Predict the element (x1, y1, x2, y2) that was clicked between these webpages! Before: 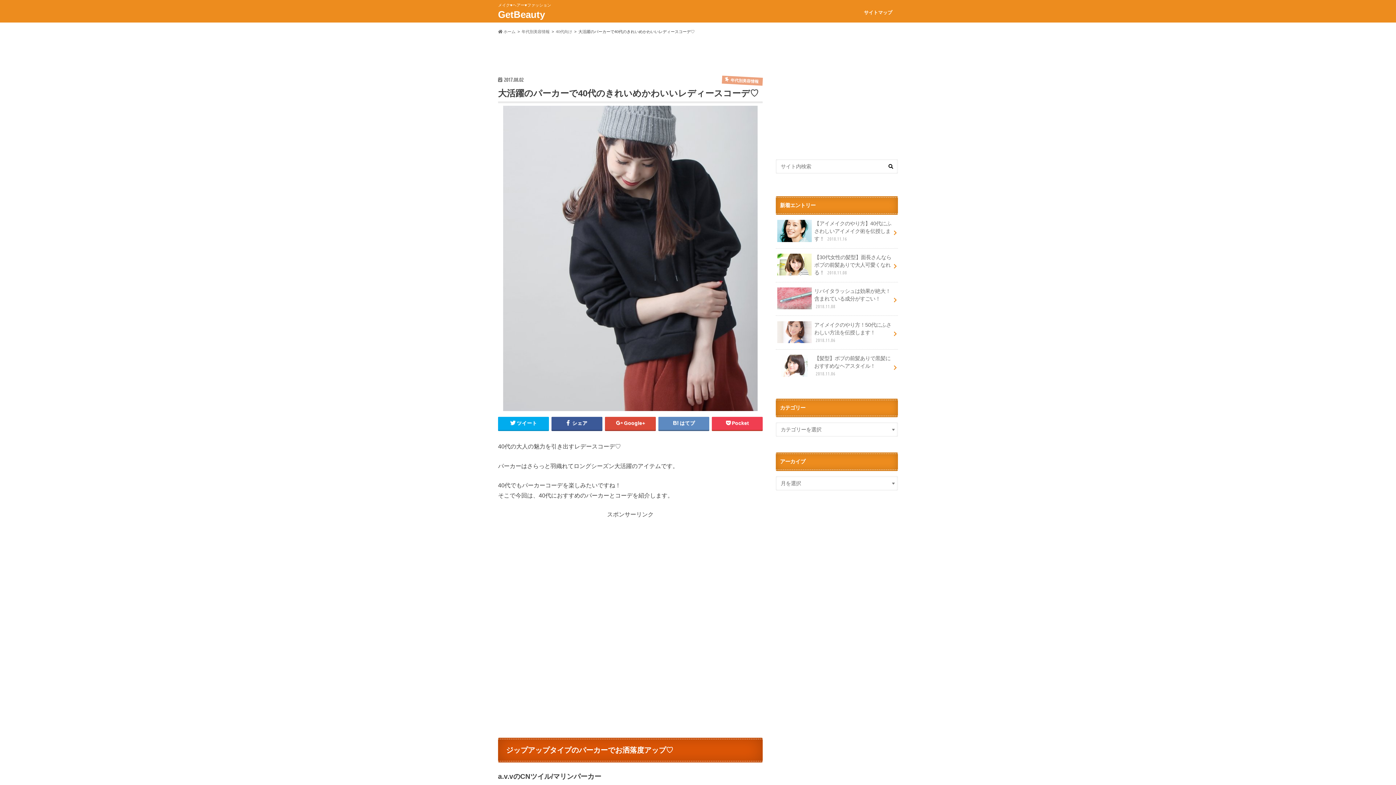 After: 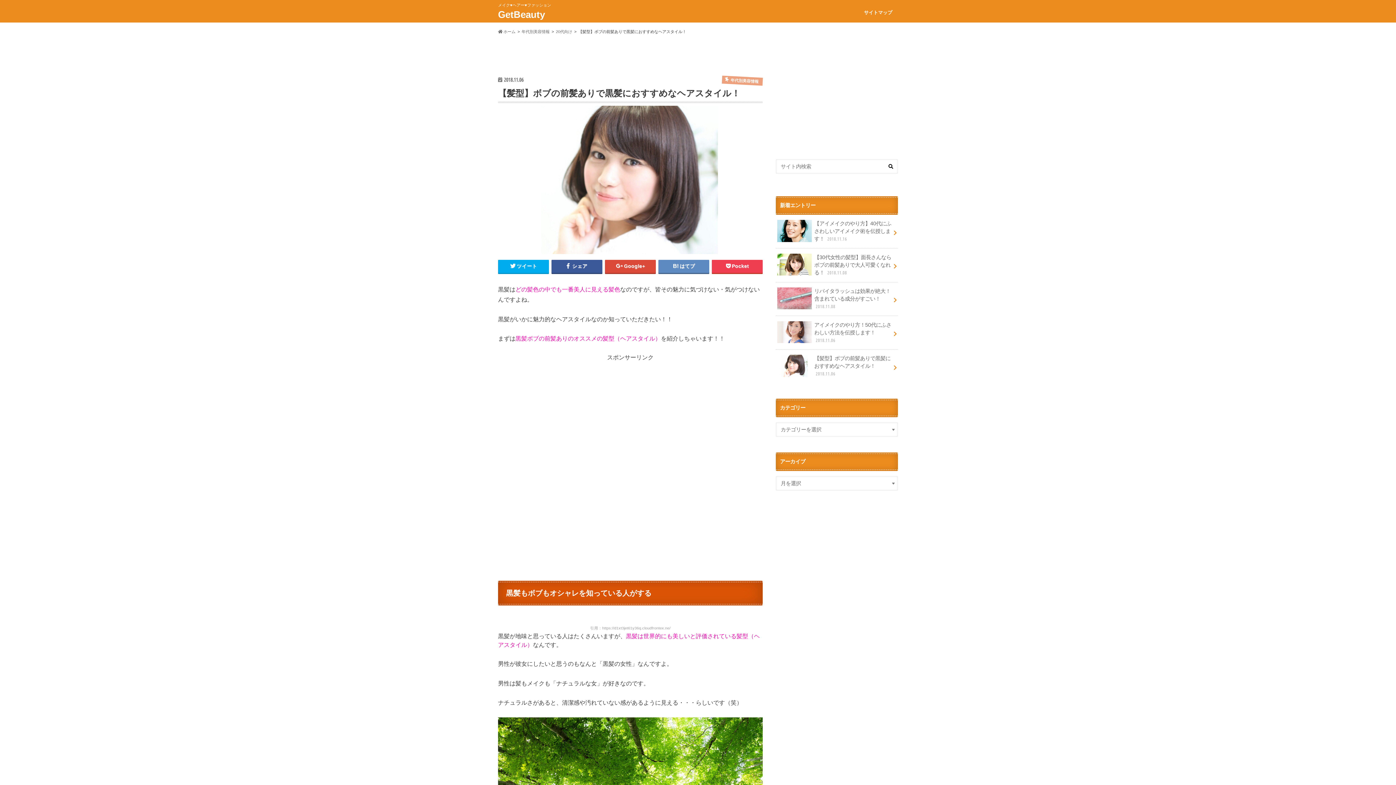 Action: label: 【髪型】ボブの前髪ありで黒髪におすすめなヘアスタイル！ 2018.11.06 bbox: (776, 349, 898, 383)